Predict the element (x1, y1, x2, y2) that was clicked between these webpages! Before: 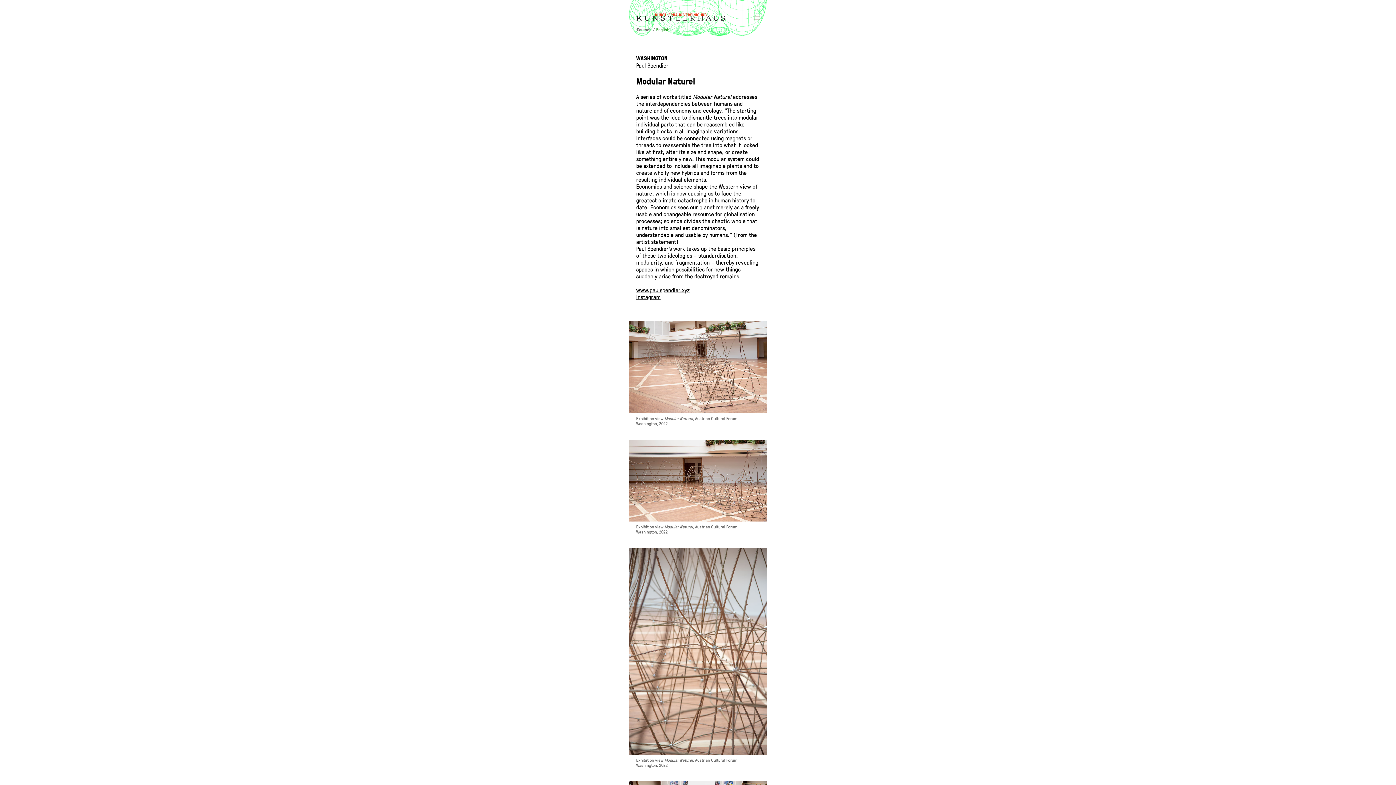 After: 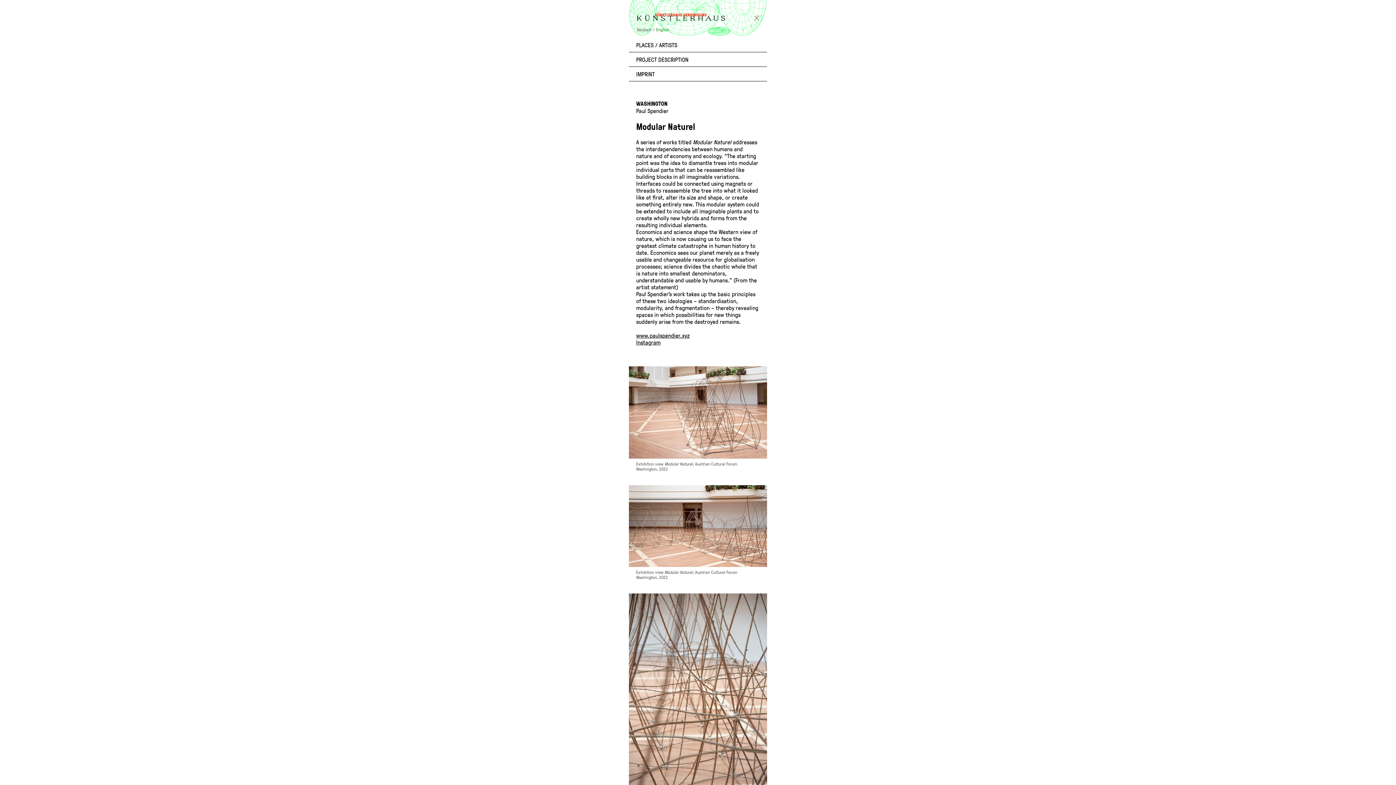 Action: bbox: (629, 0, 767, 36) label:  